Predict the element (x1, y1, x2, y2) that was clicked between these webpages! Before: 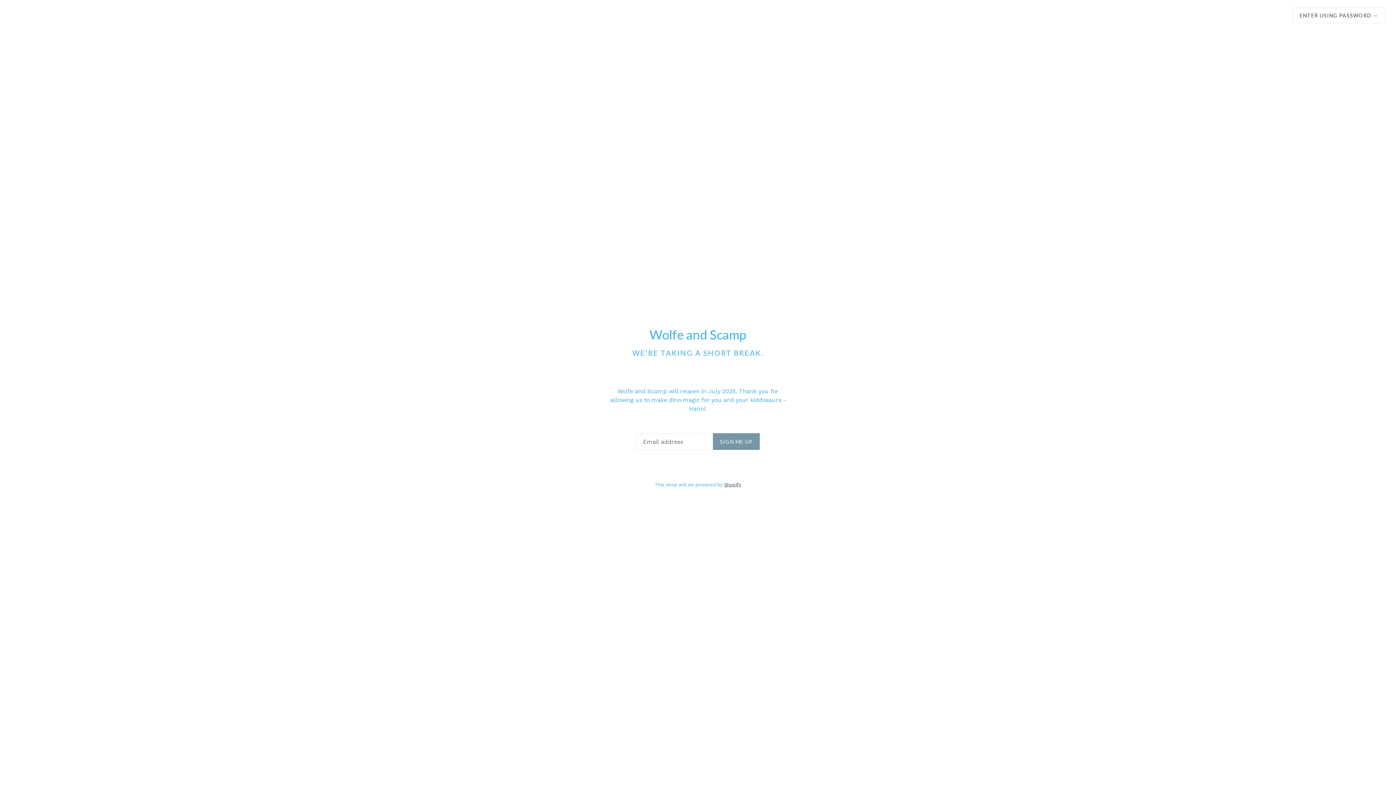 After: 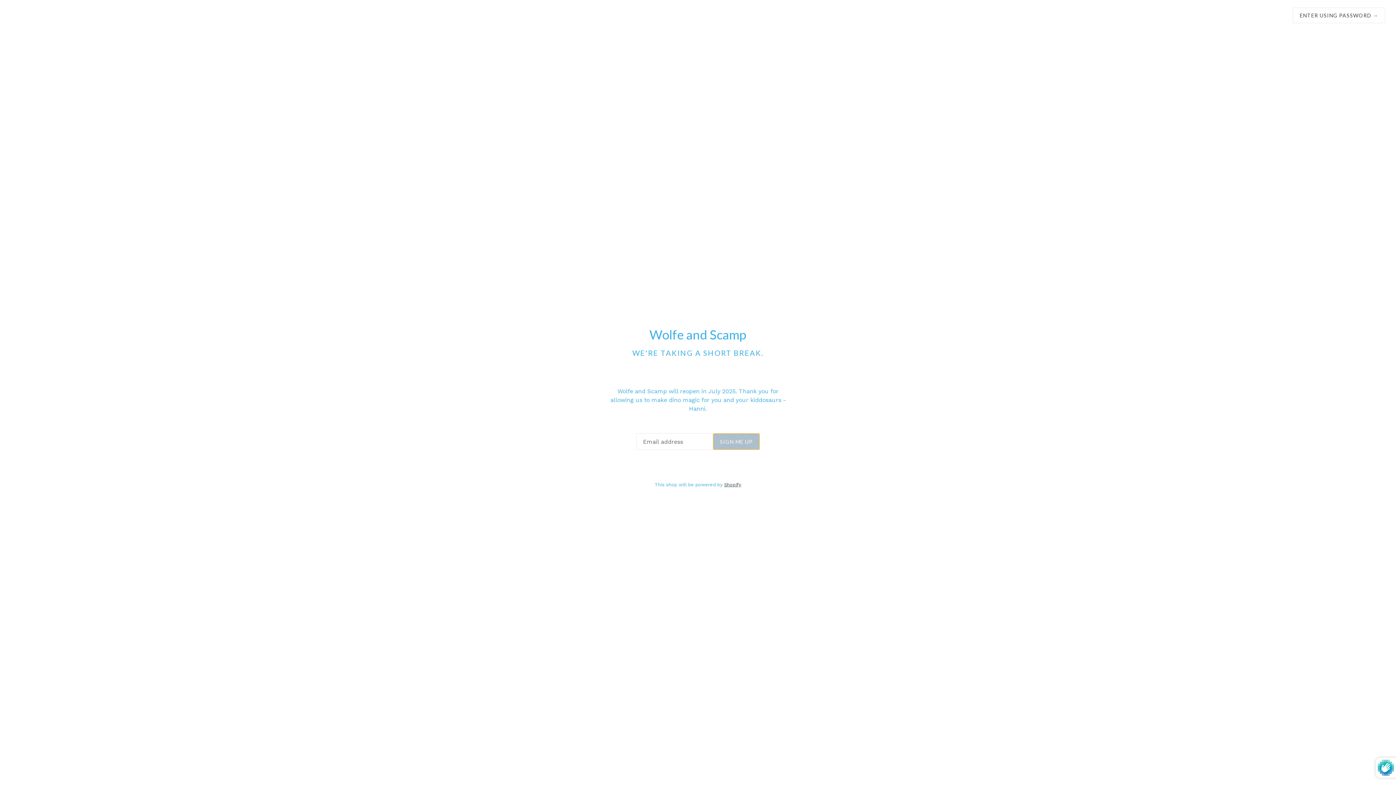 Action: bbox: (713, 433, 759, 450) label: SIGN ME UP